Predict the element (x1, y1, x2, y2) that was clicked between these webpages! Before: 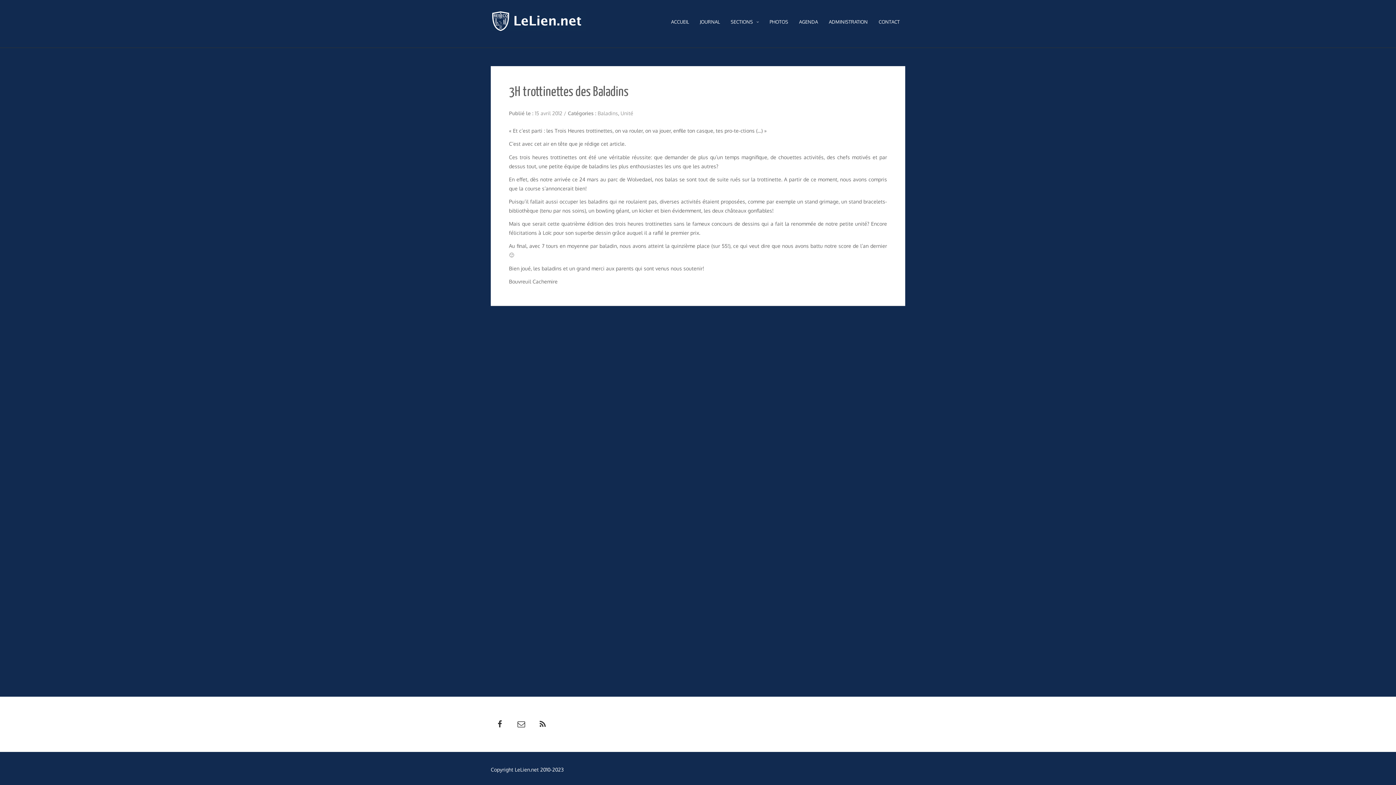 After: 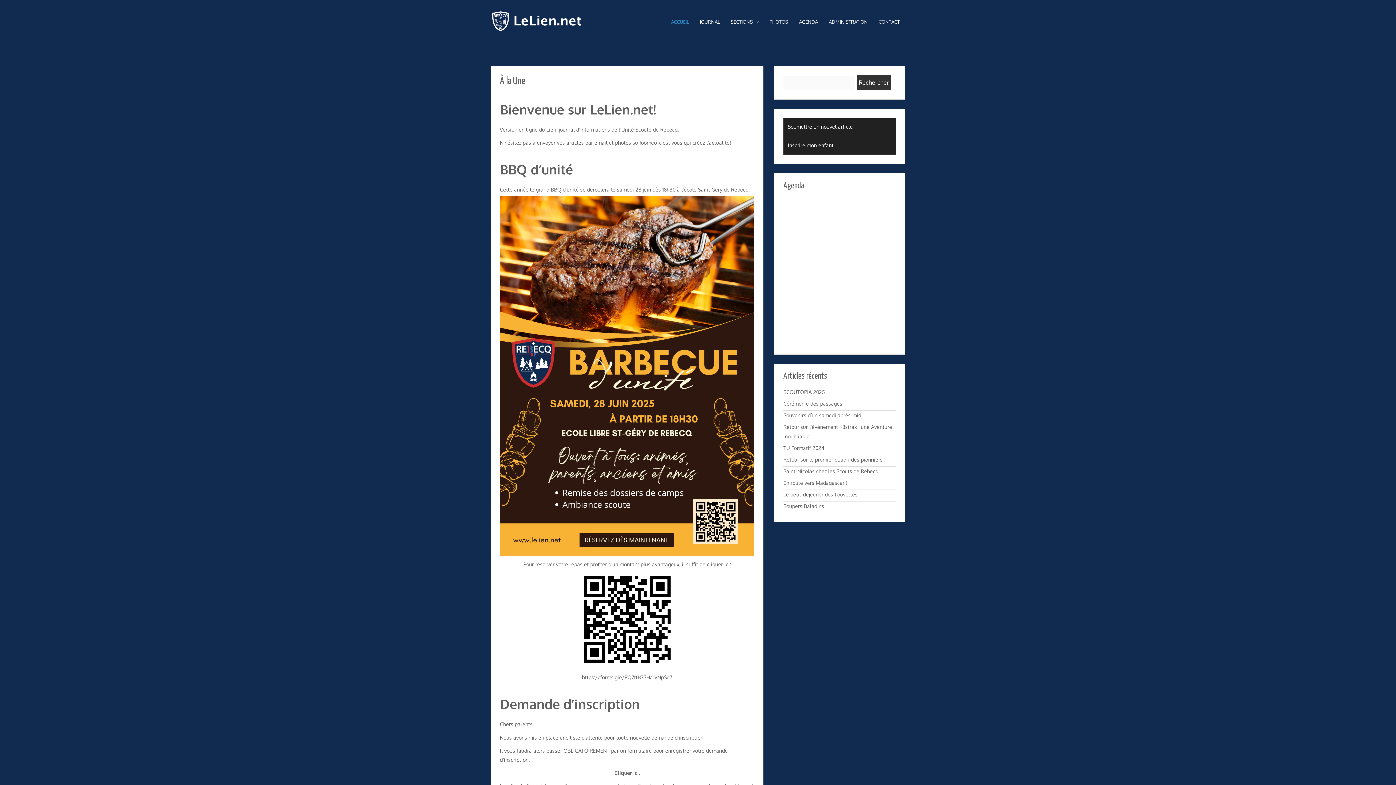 Action: bbox: (665, 0, 694, 43) label: ACCUEIL